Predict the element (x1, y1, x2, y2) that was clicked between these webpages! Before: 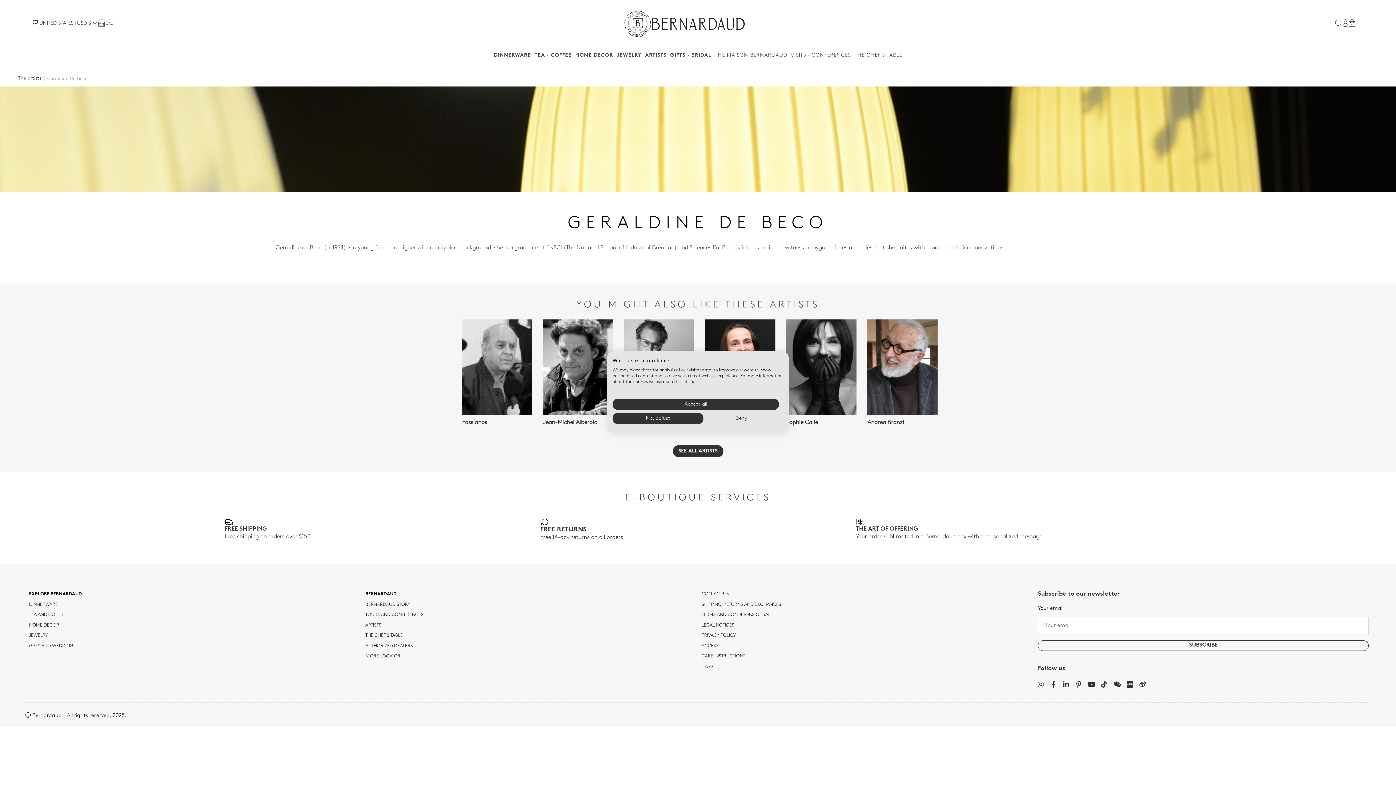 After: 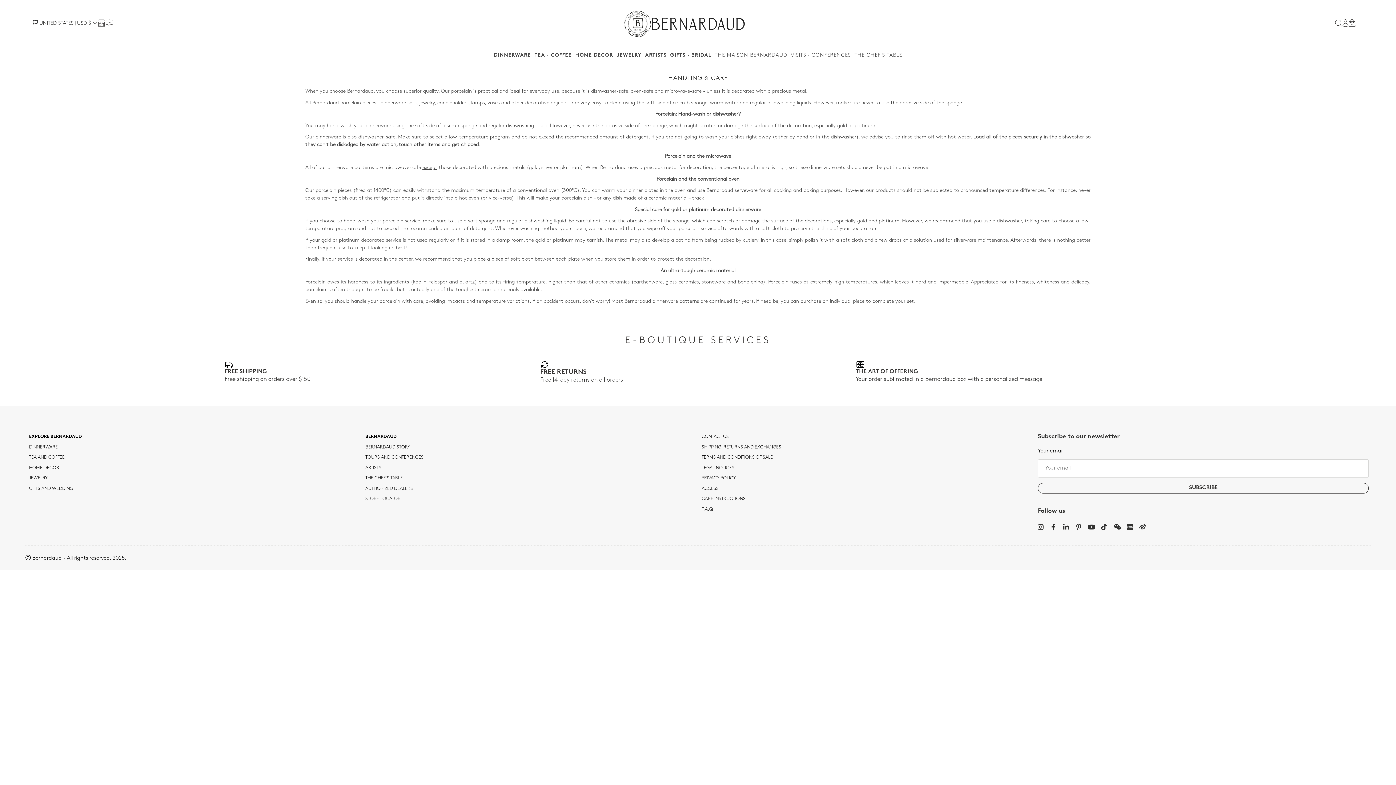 Action: bbox: (701, 654, 745, 658) label: CARE INSTRUCTIONS